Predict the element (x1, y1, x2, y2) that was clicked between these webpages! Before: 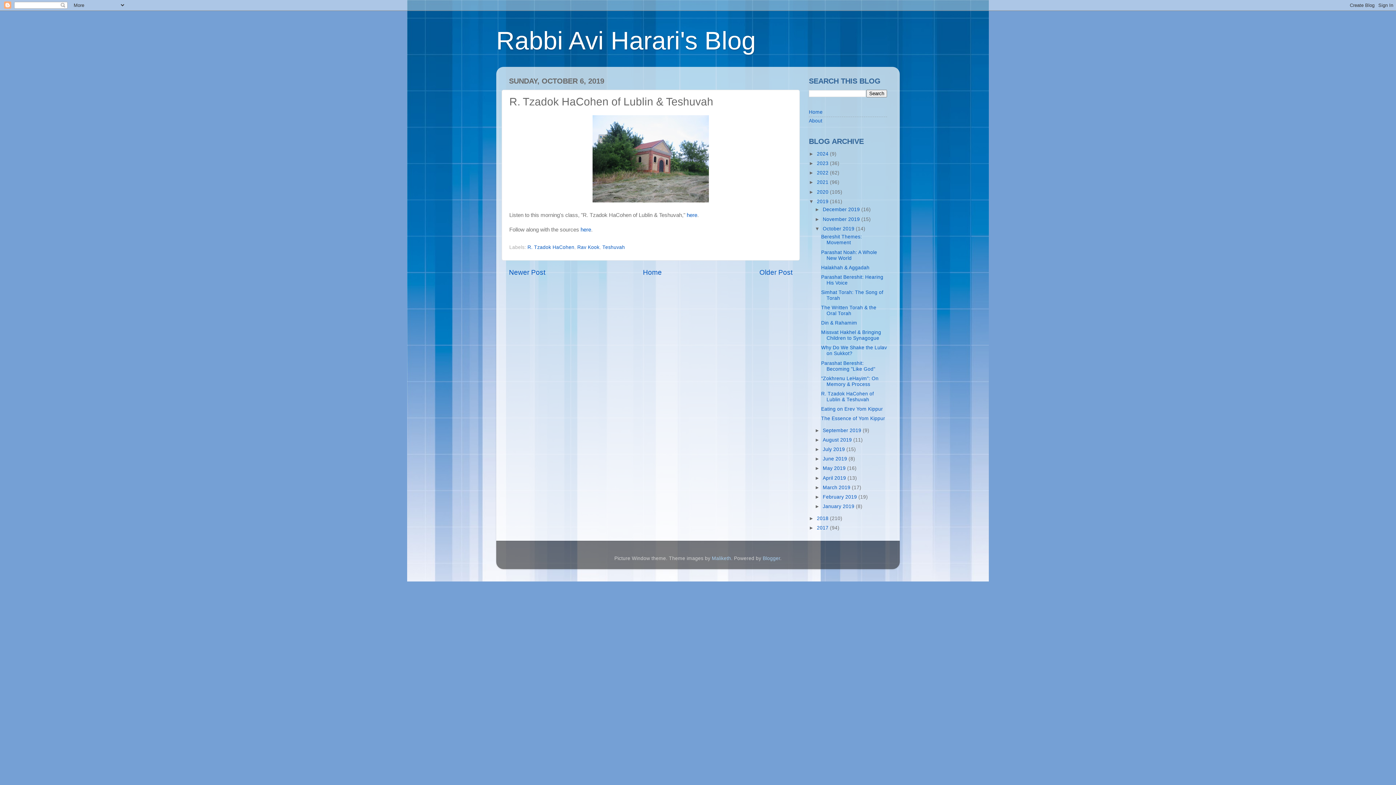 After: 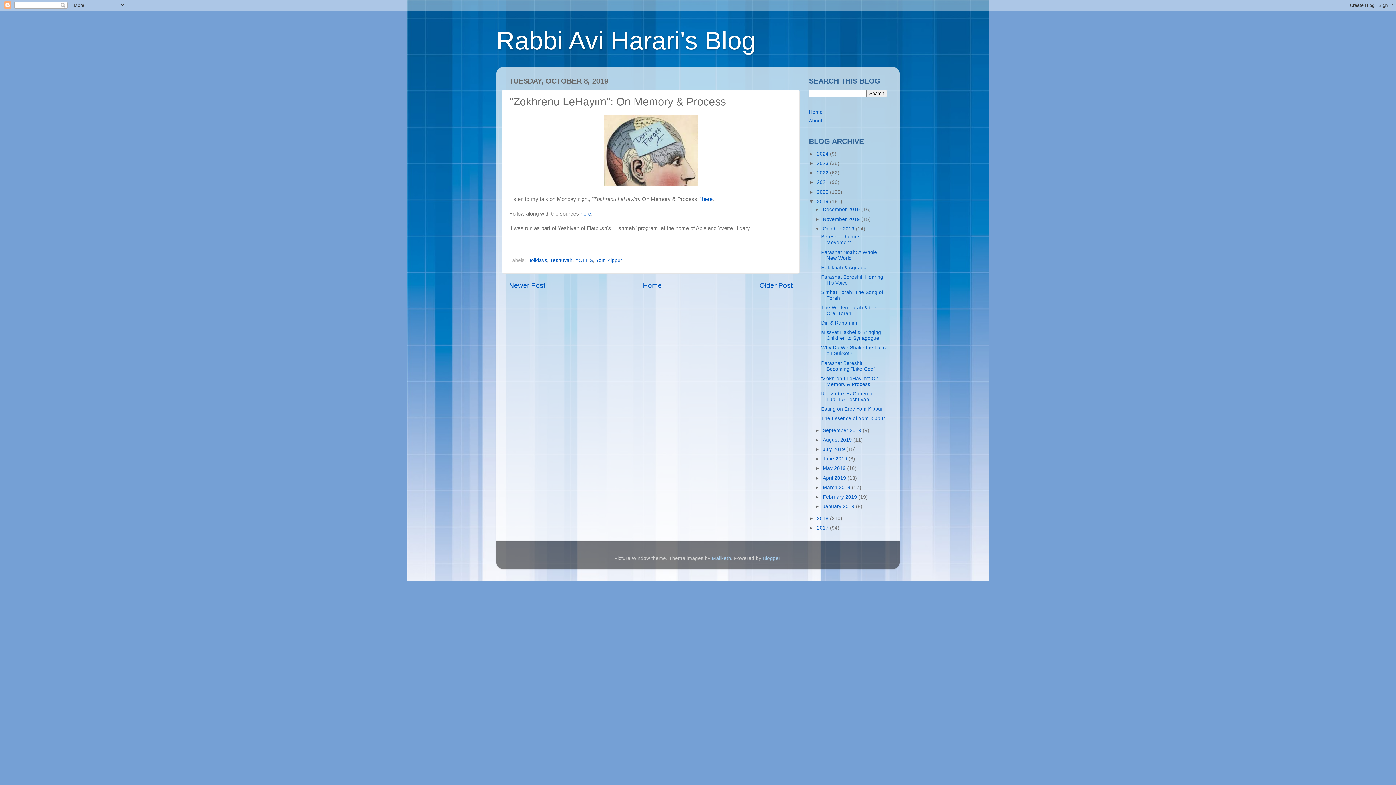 Action: bbox: (821, 375, 878, 387) label: "Zokhrenu LeHayim": On Memory & Process